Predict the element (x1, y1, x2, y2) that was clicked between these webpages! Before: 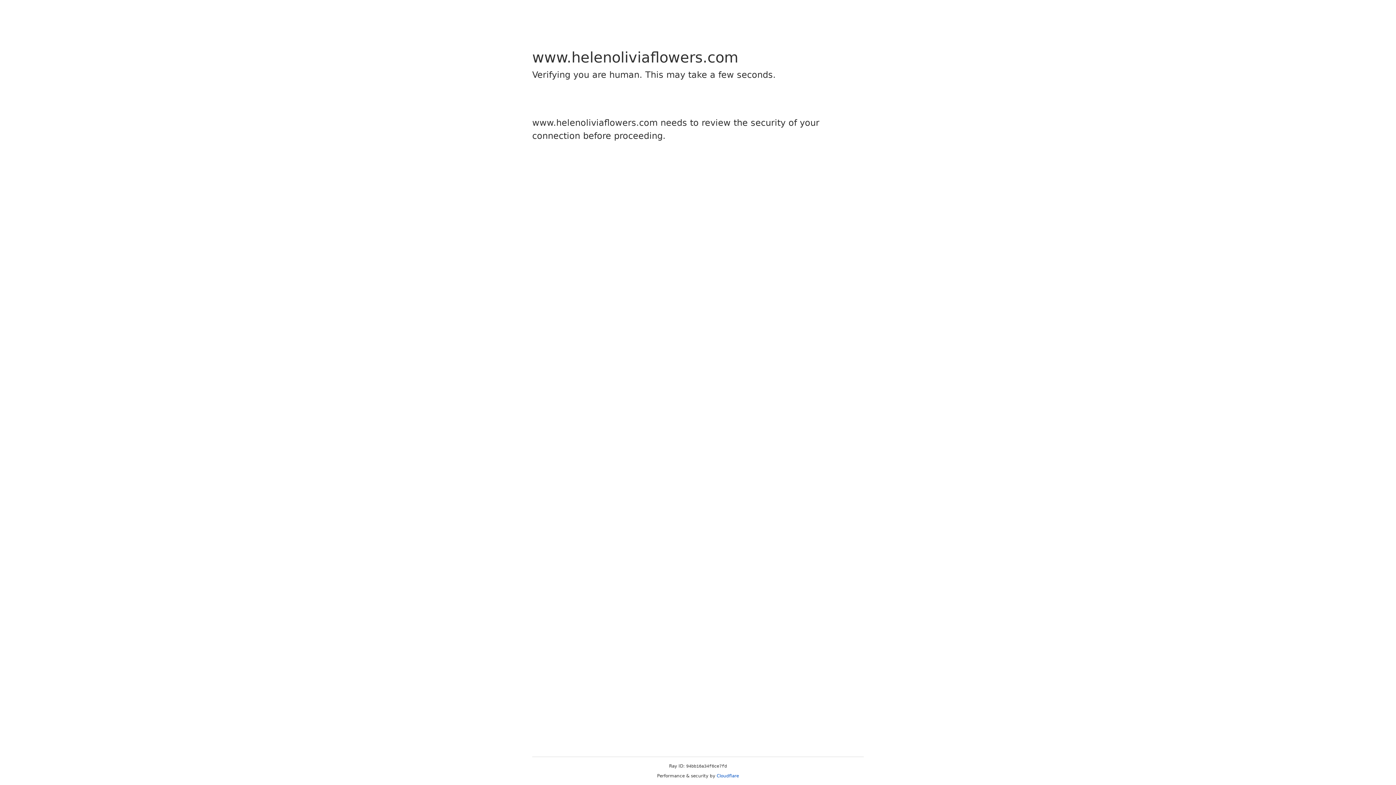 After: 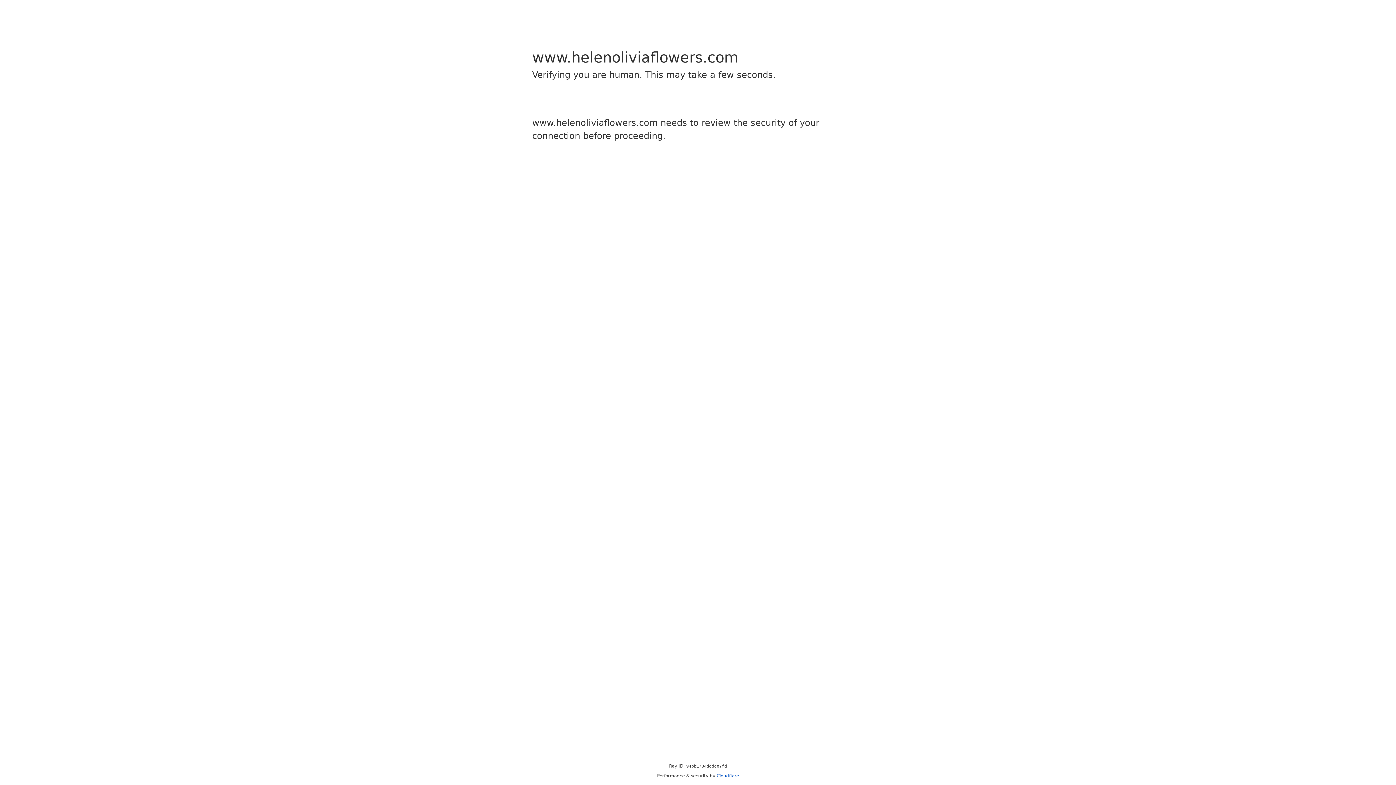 Action: bbox: (716, 773, 739, 778) label: Cloudflare